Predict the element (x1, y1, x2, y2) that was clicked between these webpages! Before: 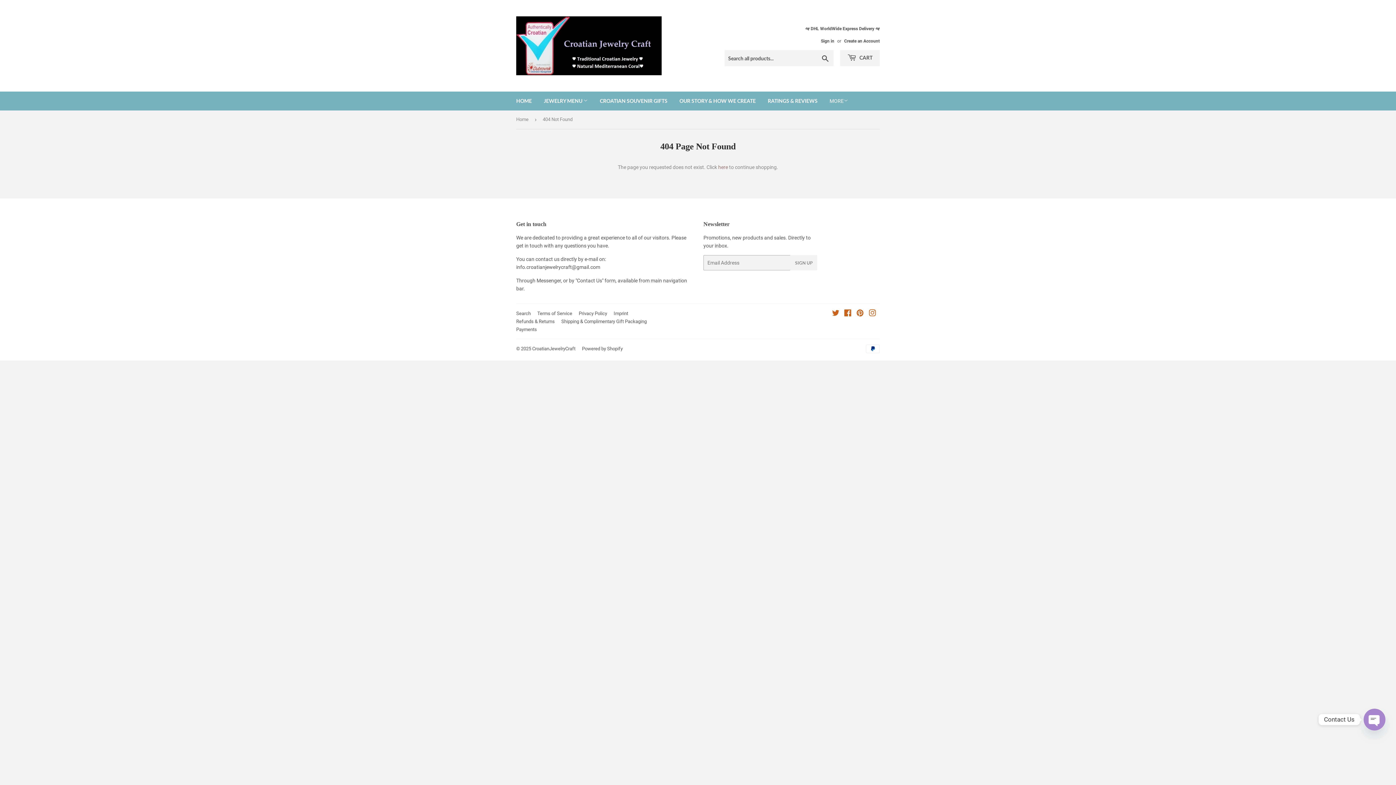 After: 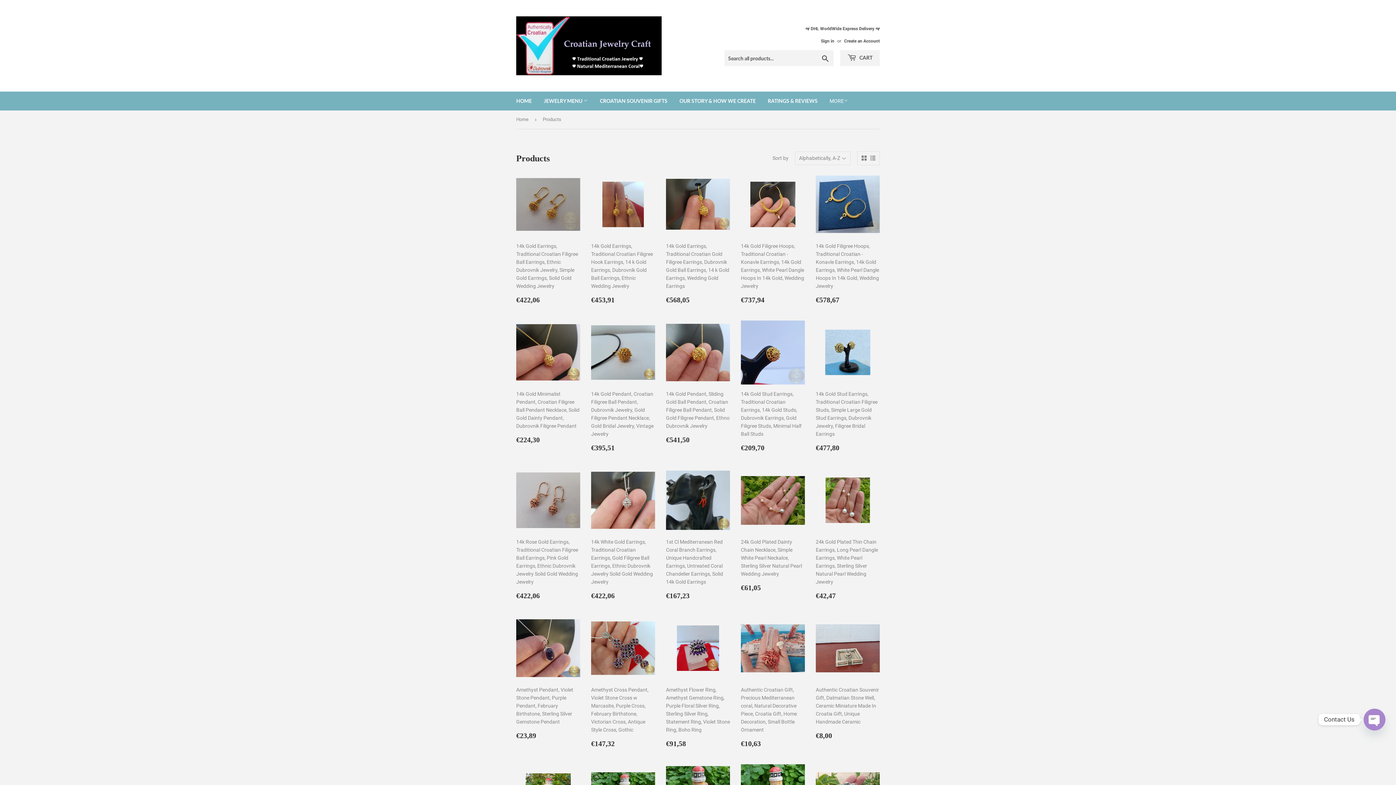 Action: bbox: (538, 91, 593, 110) label: JEWELRY MENU 